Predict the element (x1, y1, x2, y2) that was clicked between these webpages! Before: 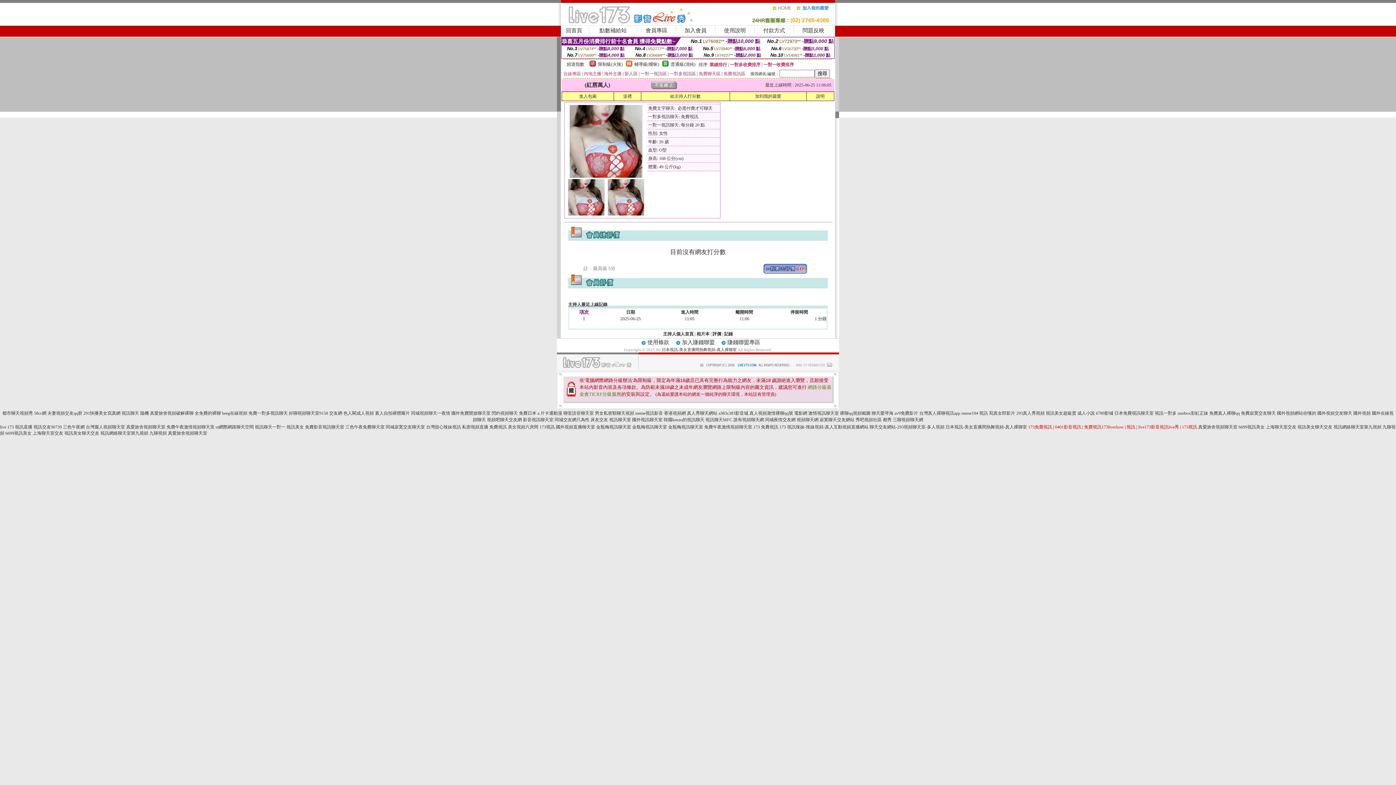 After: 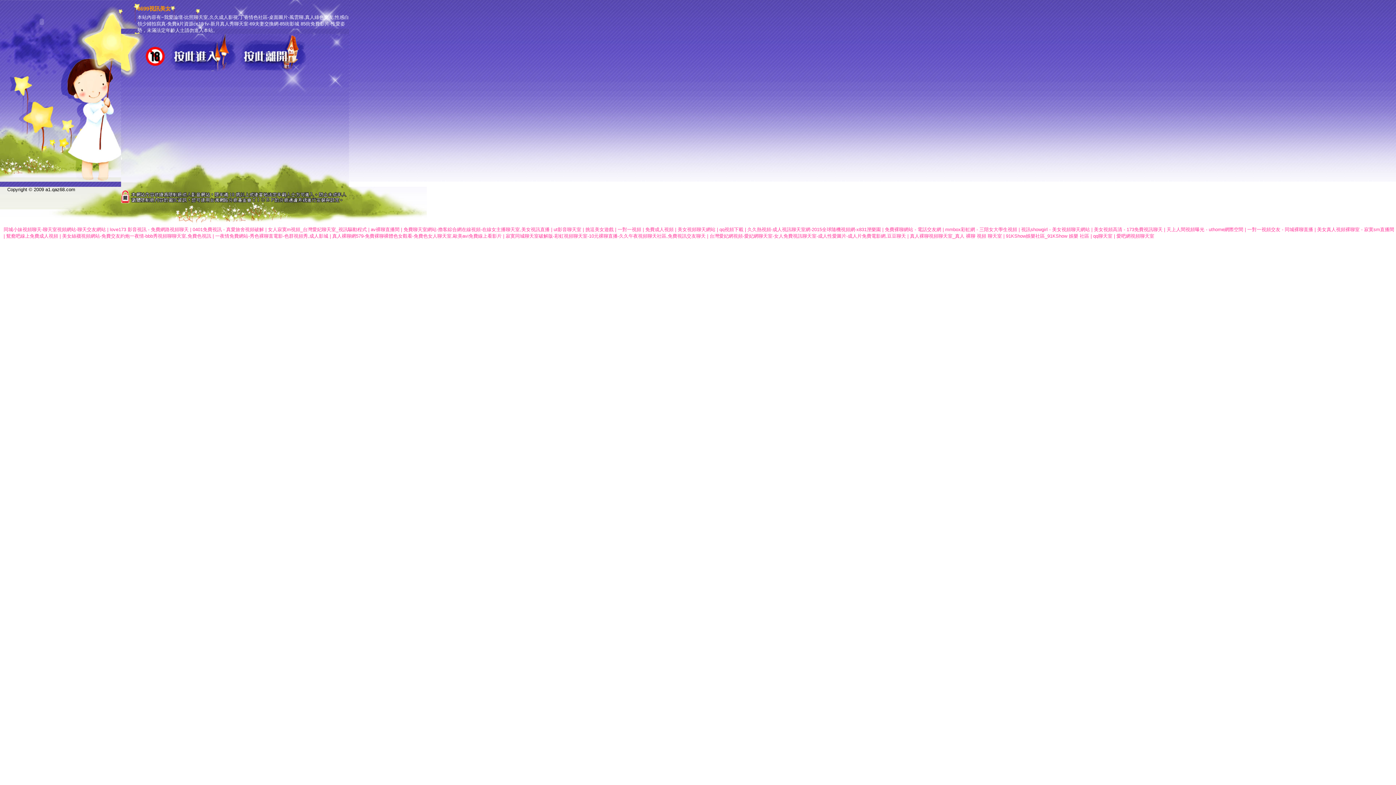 Action: bbox: (5, 430, 31, 436) label: 6699視訊美女